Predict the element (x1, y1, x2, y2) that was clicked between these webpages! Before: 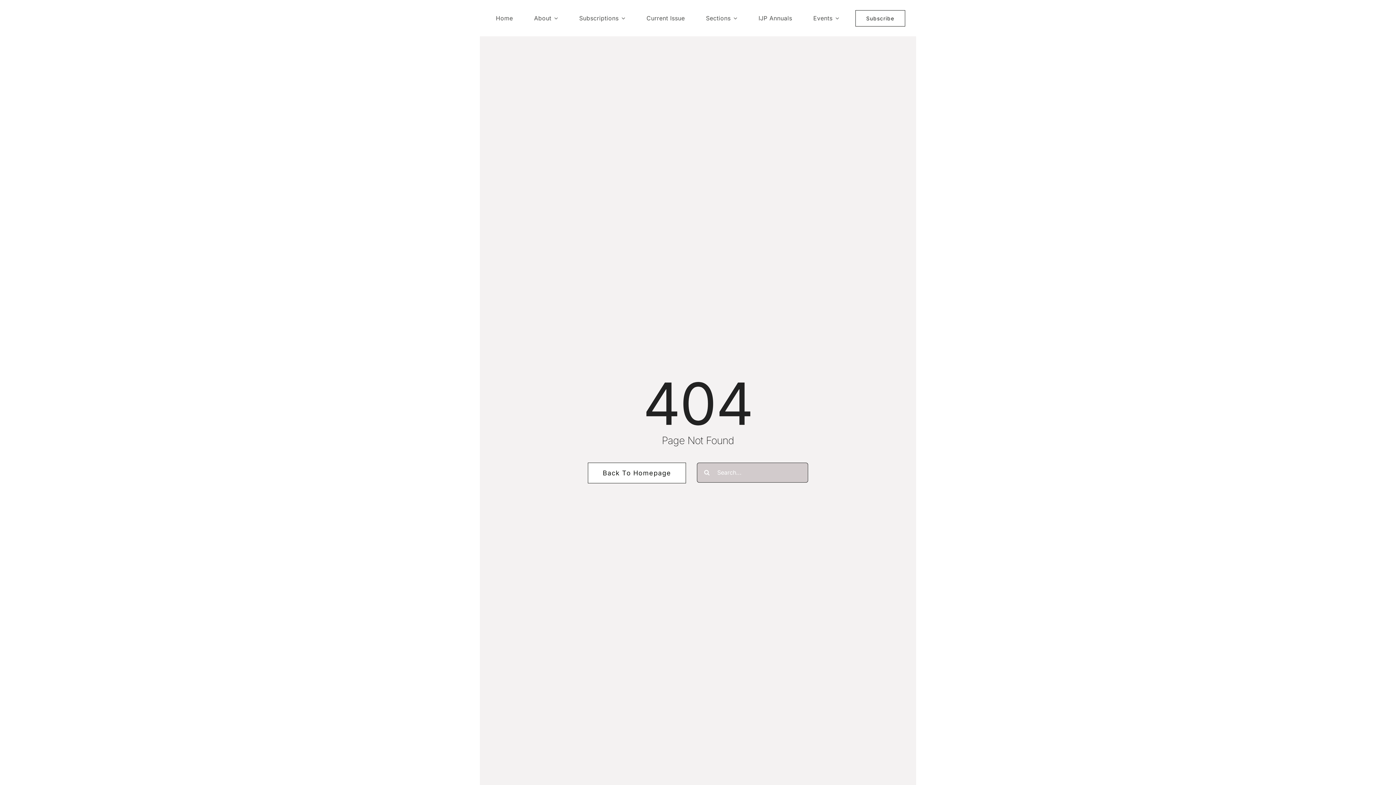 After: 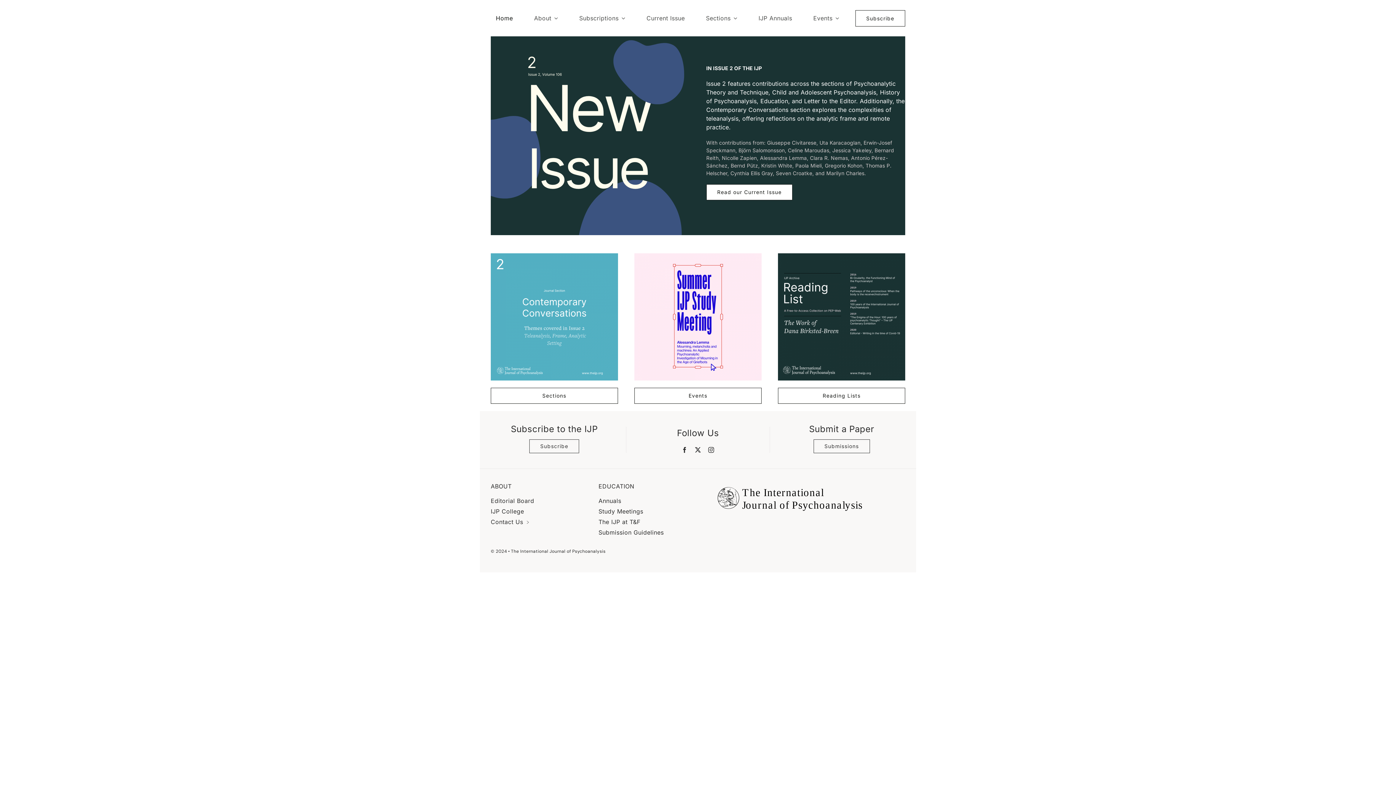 Action: bbox: (493, 3, 515, 32) label: Home